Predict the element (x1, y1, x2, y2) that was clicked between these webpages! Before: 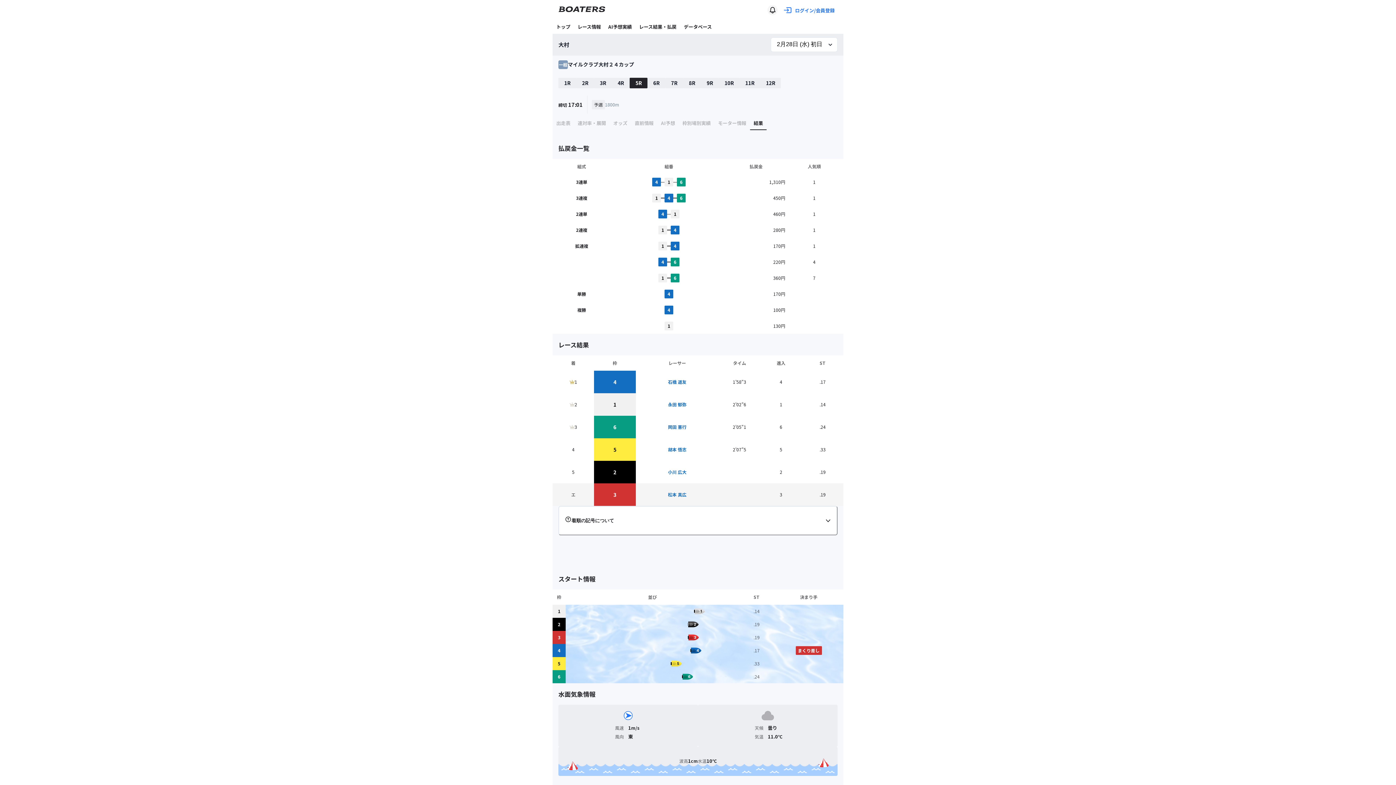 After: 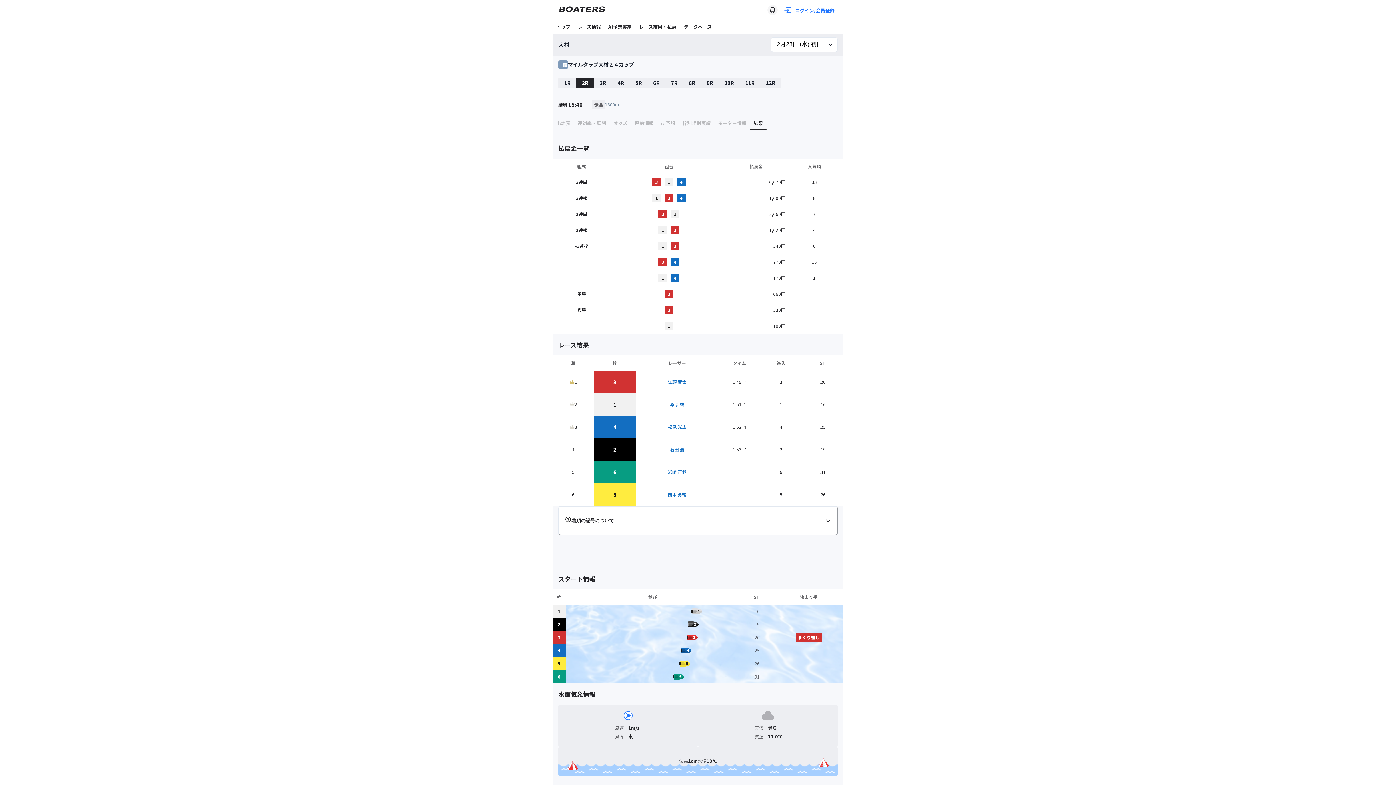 Action: label: 2R bbox: (576, 77, 594, 88)